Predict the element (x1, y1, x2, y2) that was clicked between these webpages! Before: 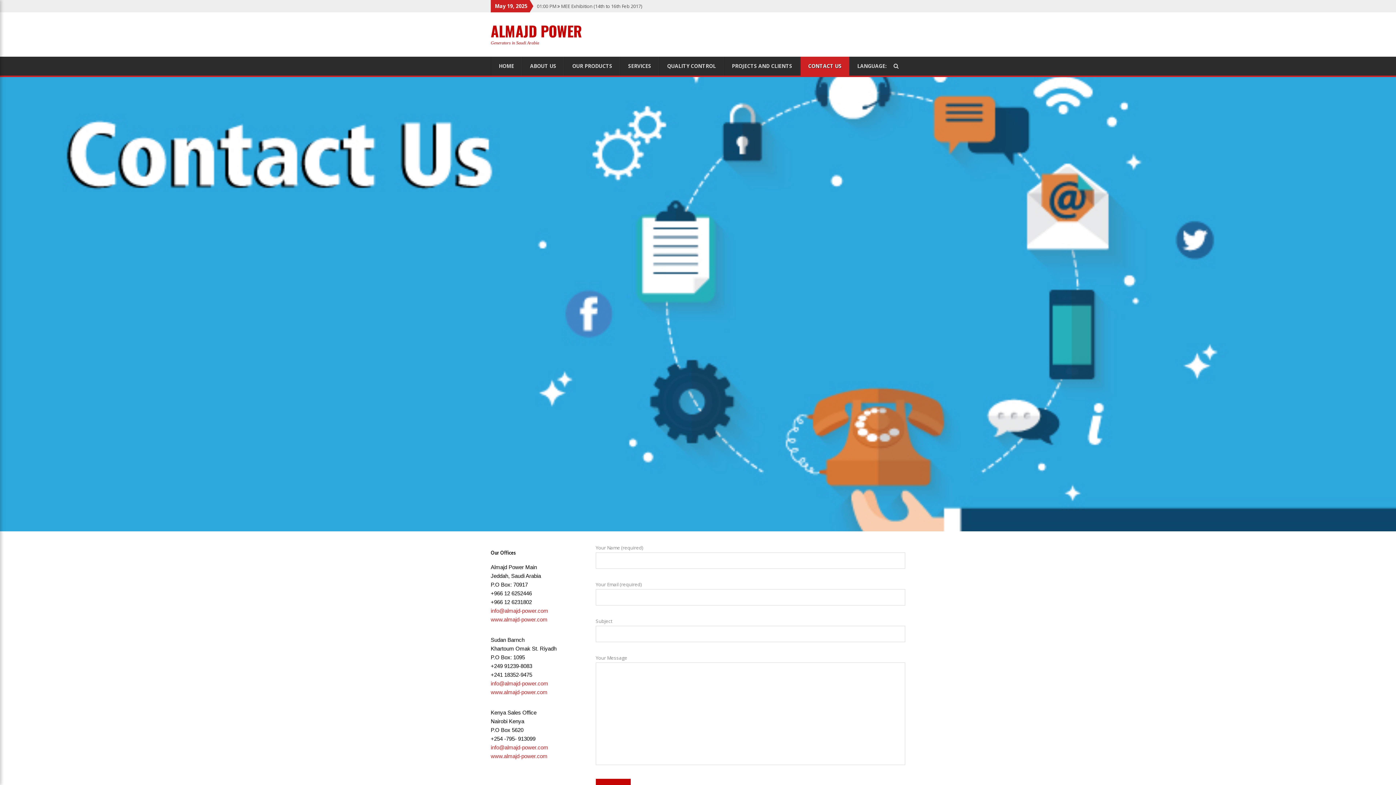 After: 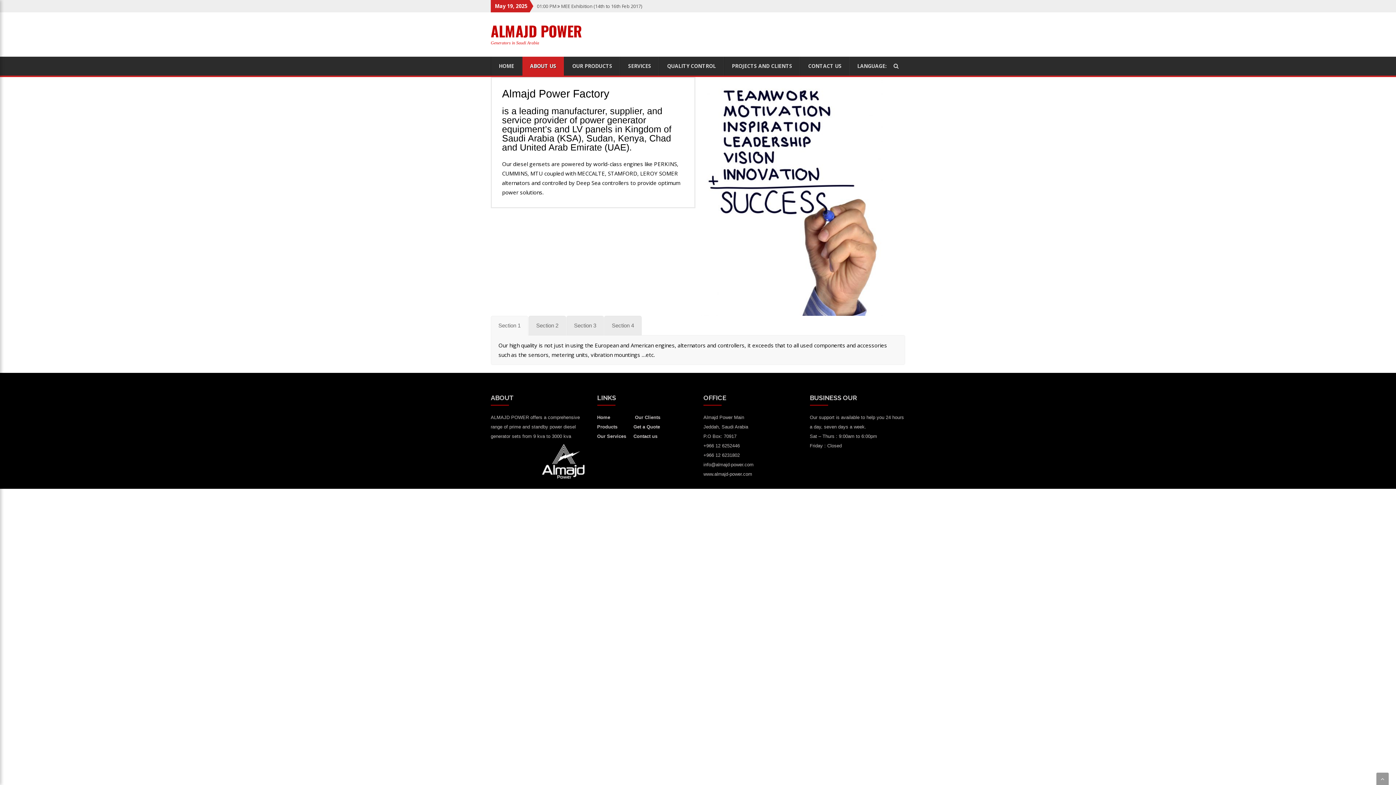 Action: label: ABOUT US bbox: (522, 56, 564, 75)